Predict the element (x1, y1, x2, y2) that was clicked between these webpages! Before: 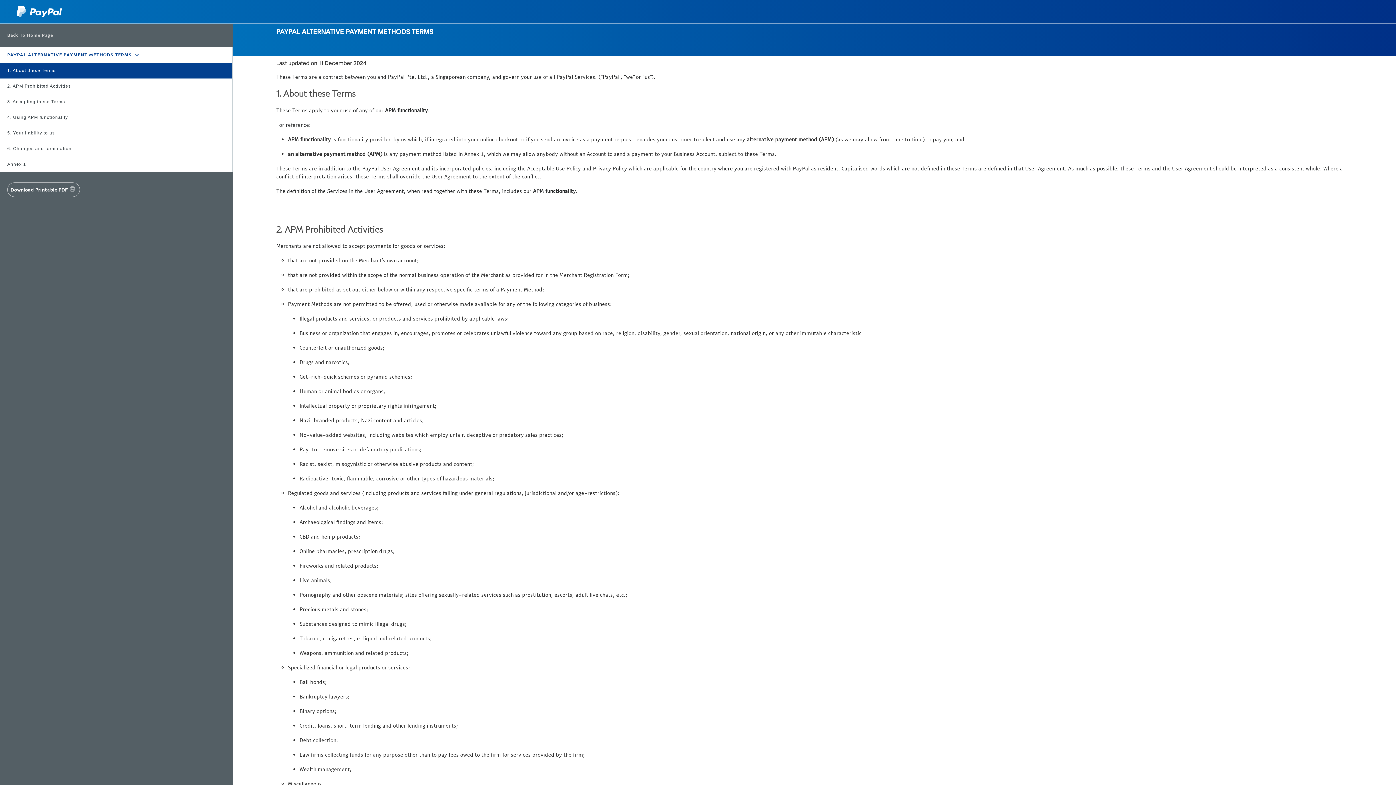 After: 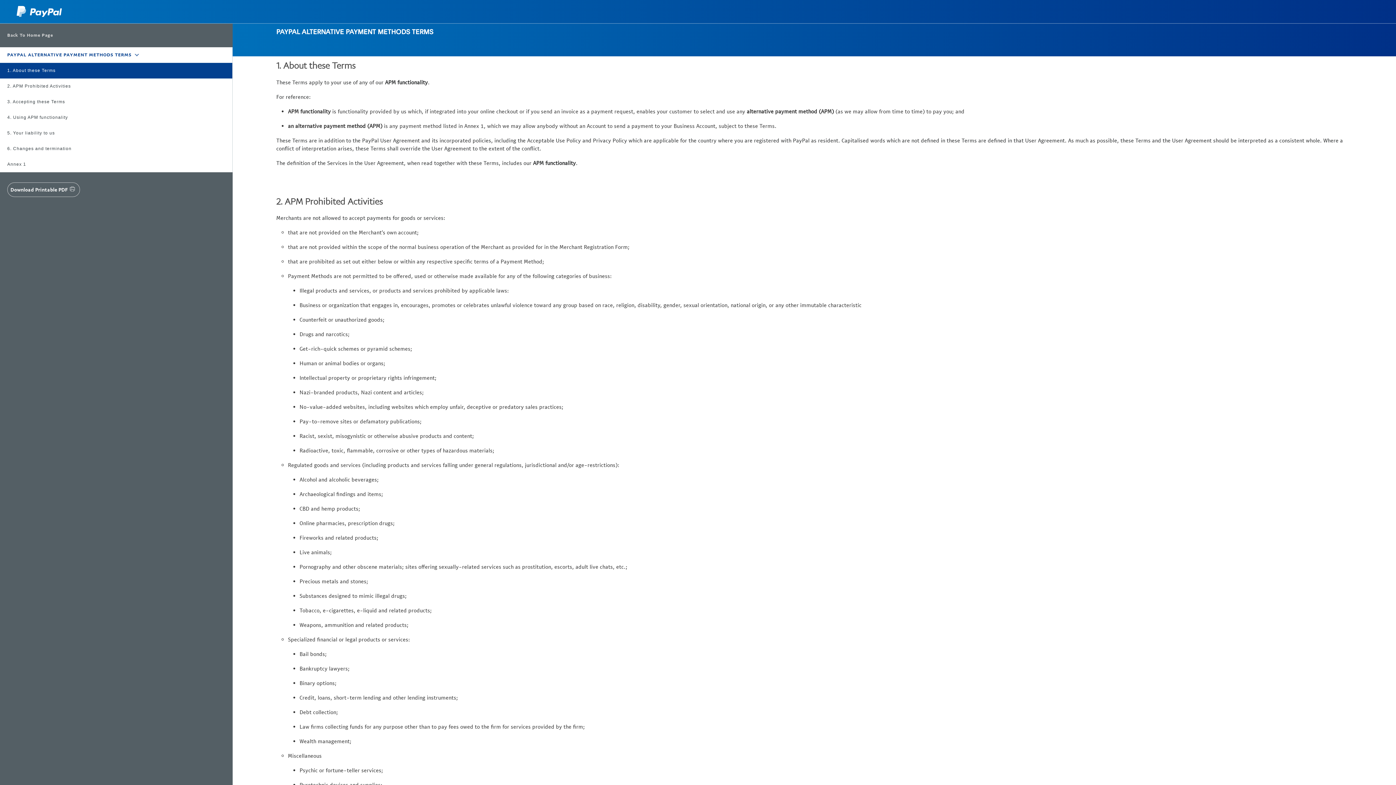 Action: label: 1. About these Terms bbox: (0, 62, 232, 78)